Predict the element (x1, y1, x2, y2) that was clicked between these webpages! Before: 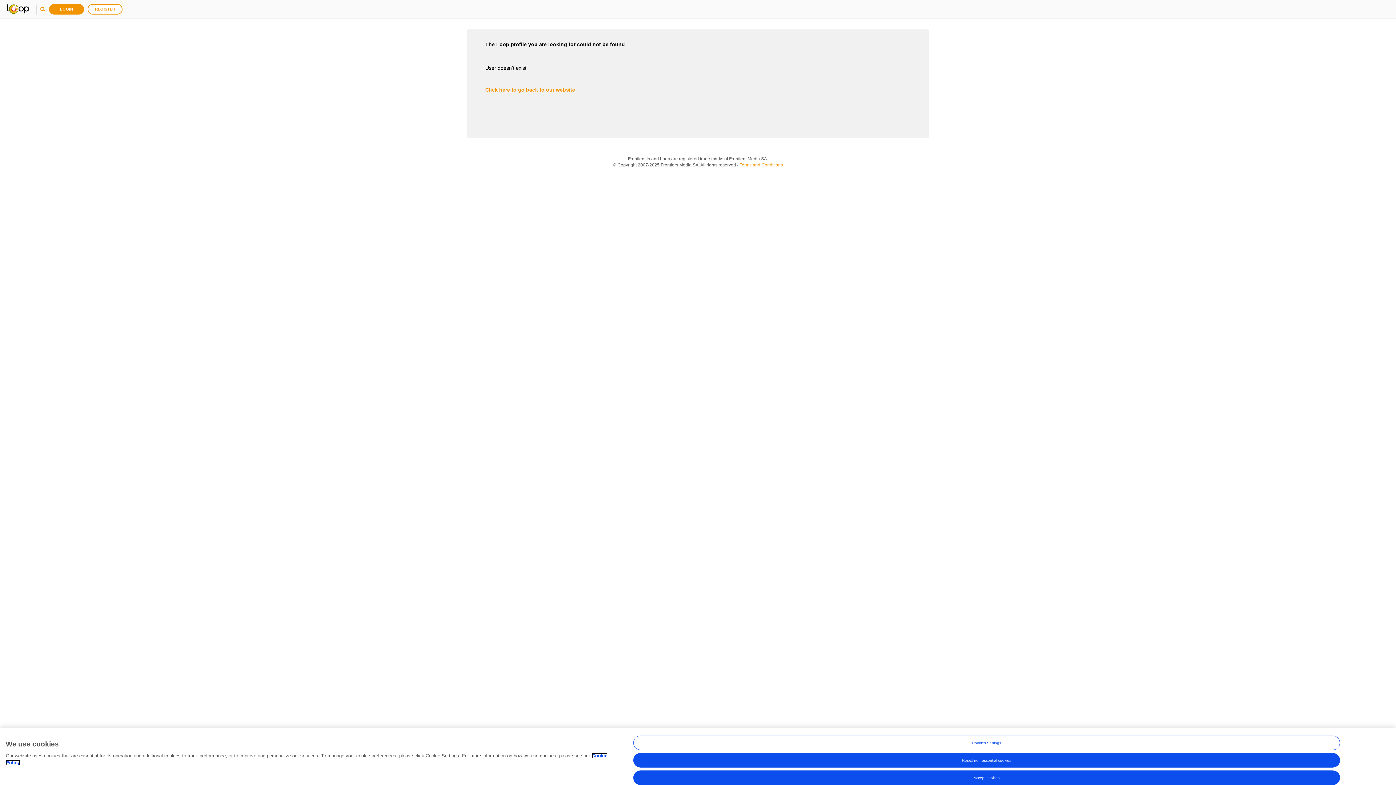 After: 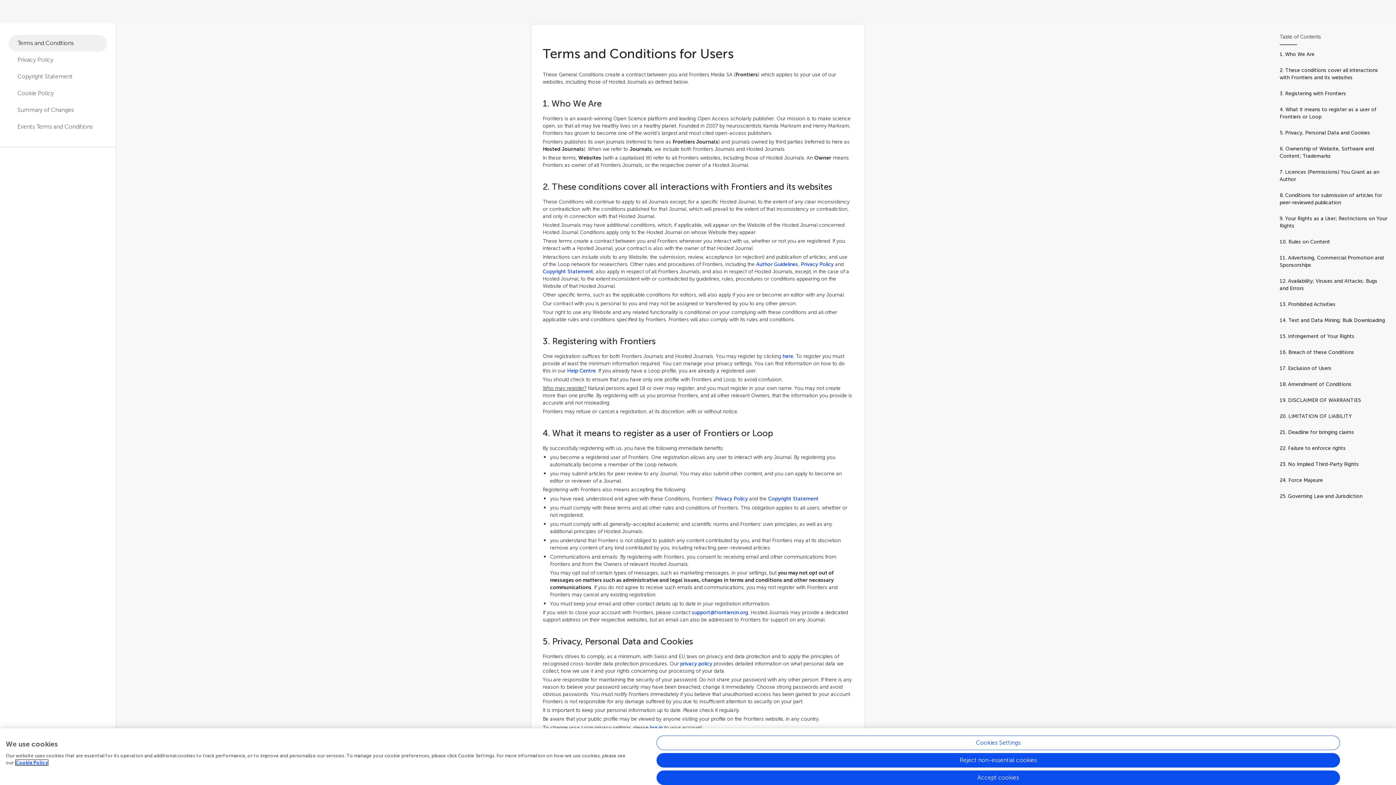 Action: label: Terms and Conditions bbox: (739, 162, 783, 167)